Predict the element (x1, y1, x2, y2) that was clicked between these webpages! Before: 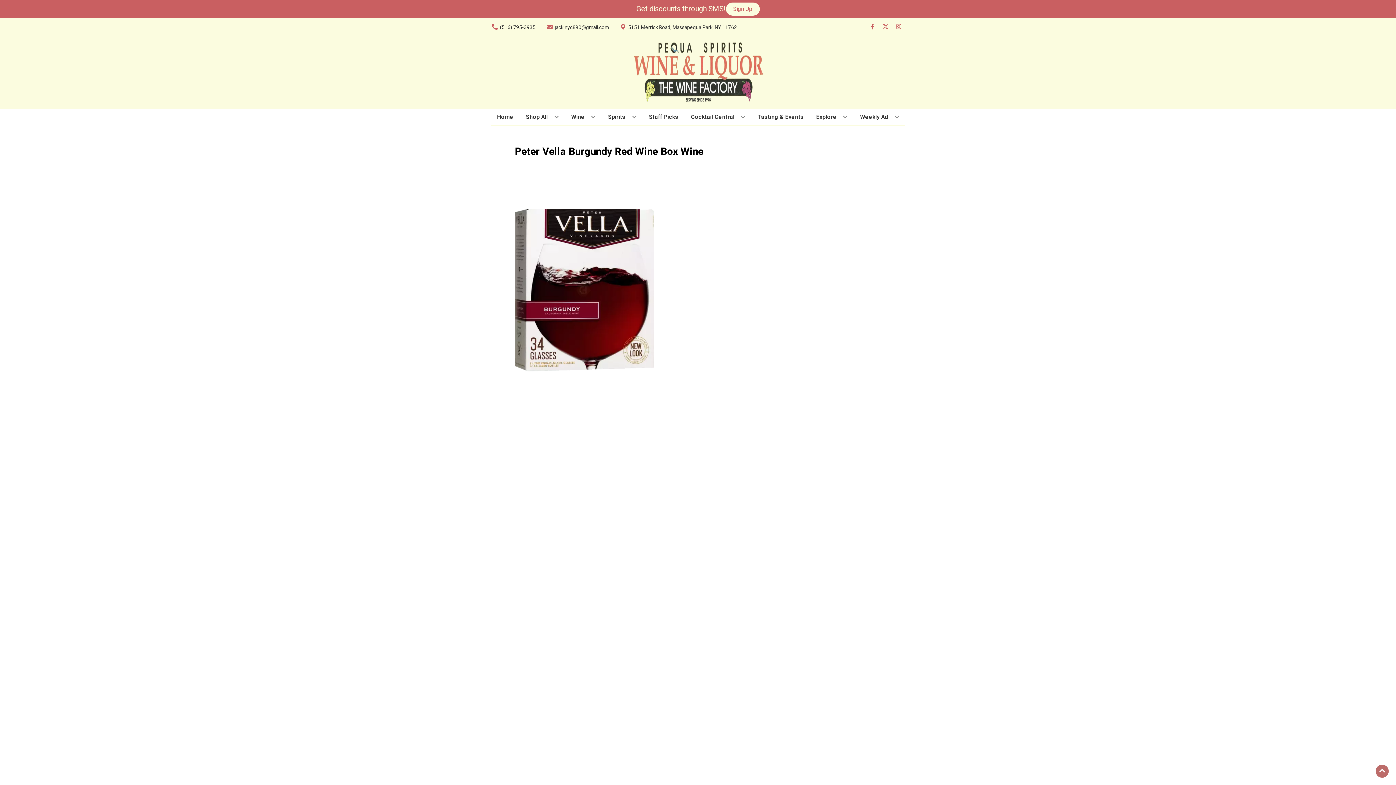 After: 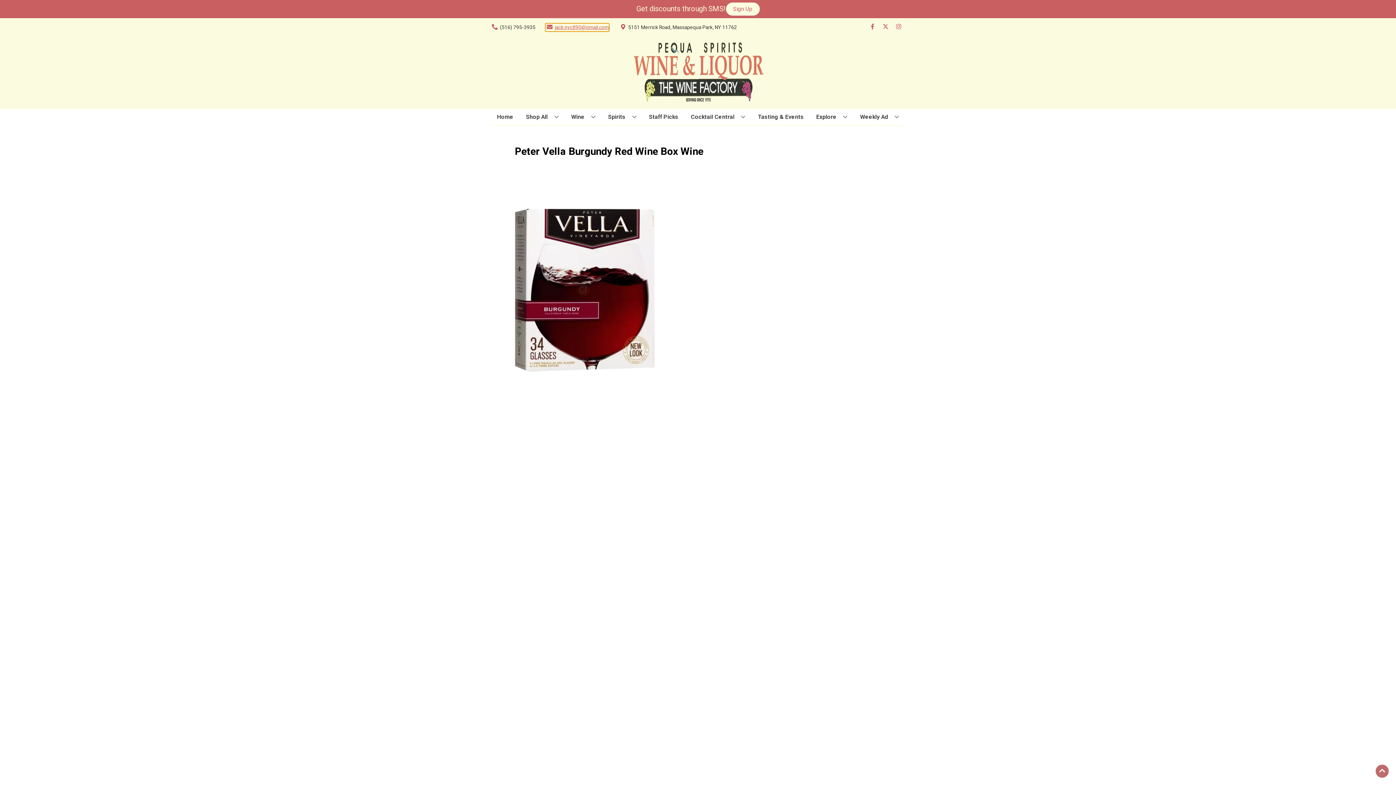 Action: bbox: (545, 23, 609, 31) label: Store Email address is jack.nyc890@gmail.com Clicking will open a link in a new tab